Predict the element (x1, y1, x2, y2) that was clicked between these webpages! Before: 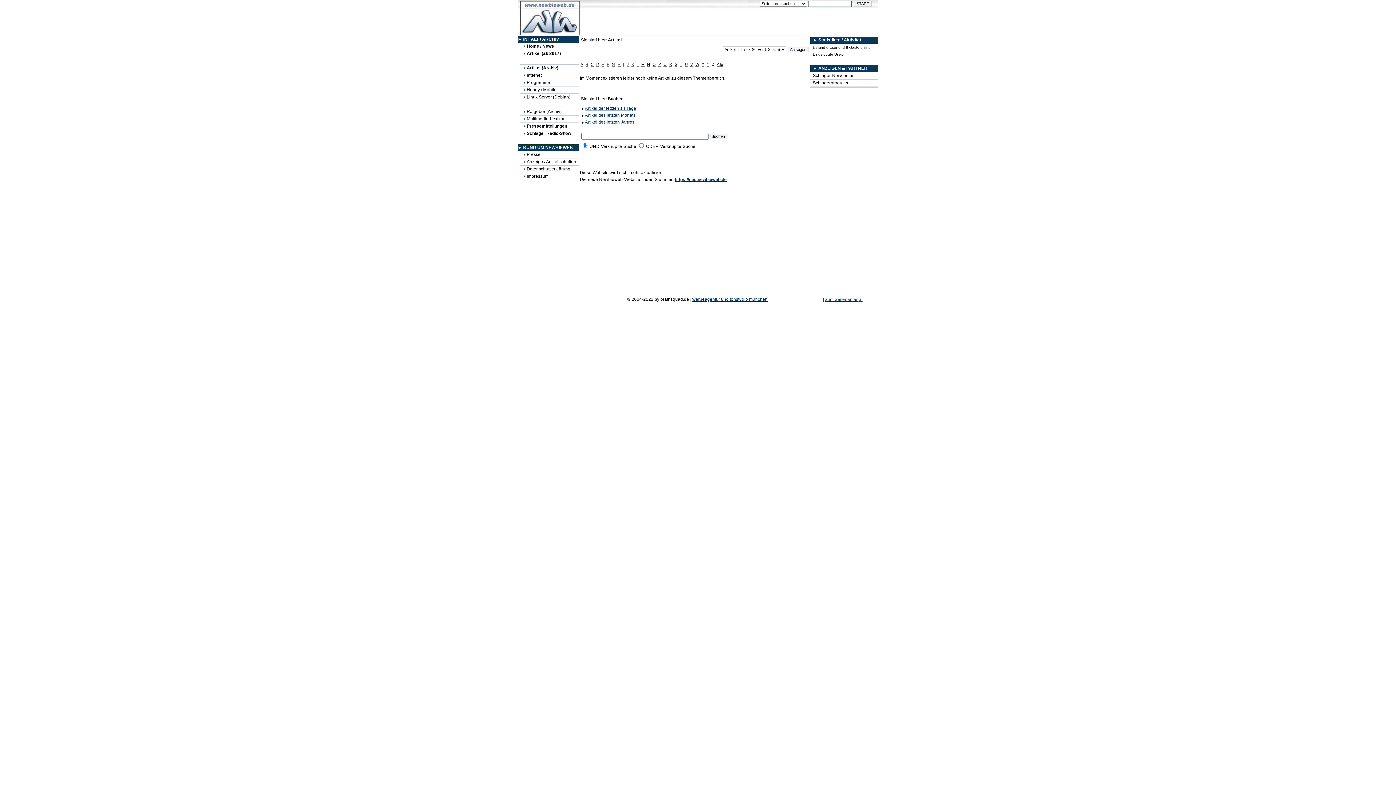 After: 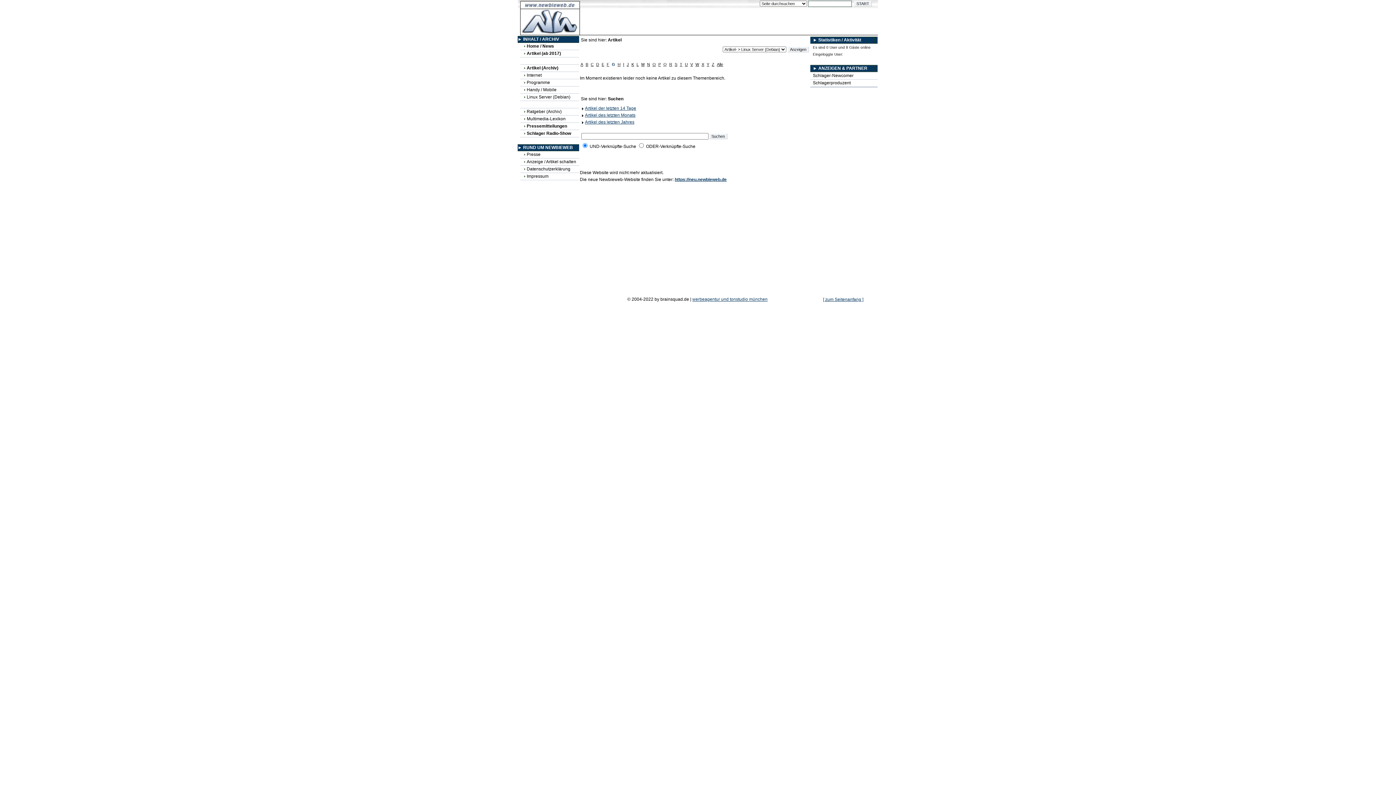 Action: bbox: (611, 61, 616, 67) label: G